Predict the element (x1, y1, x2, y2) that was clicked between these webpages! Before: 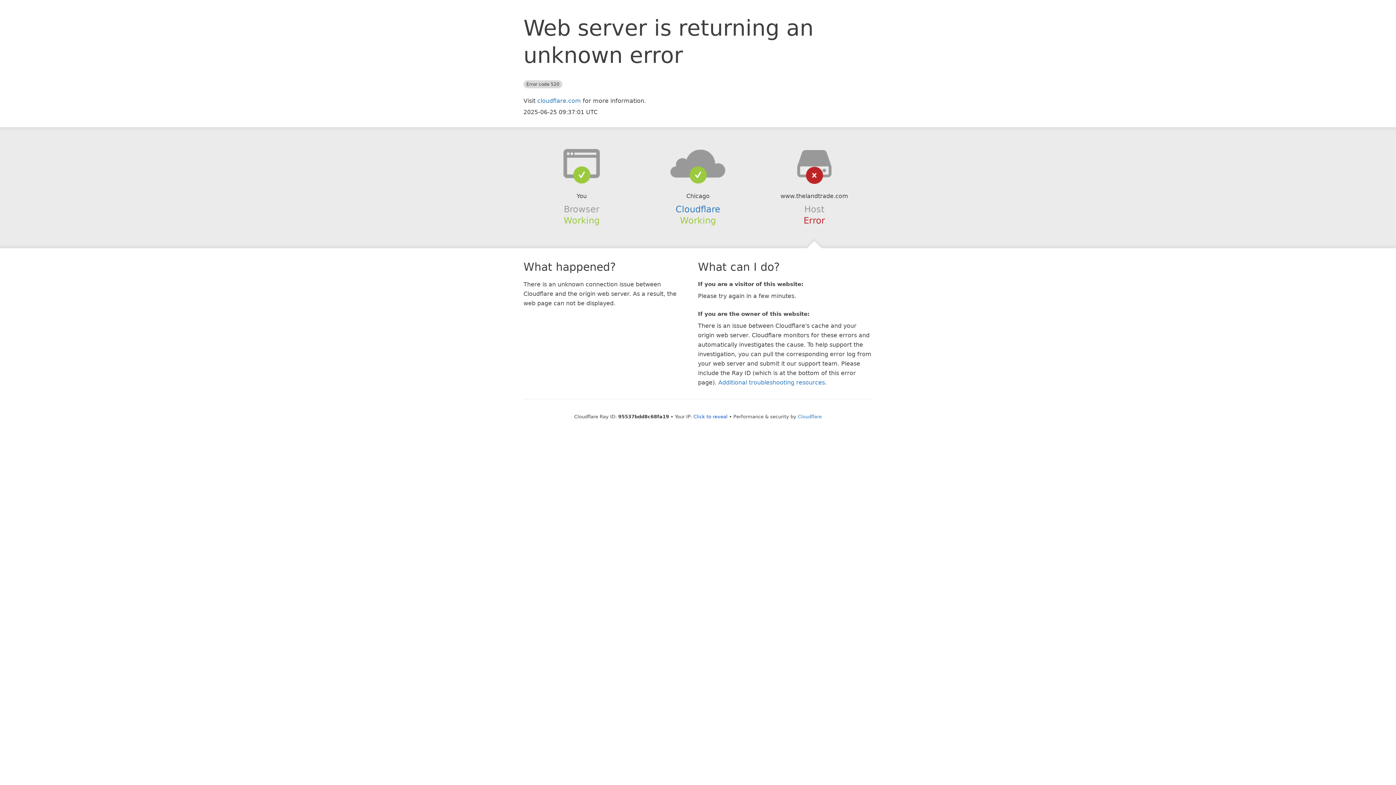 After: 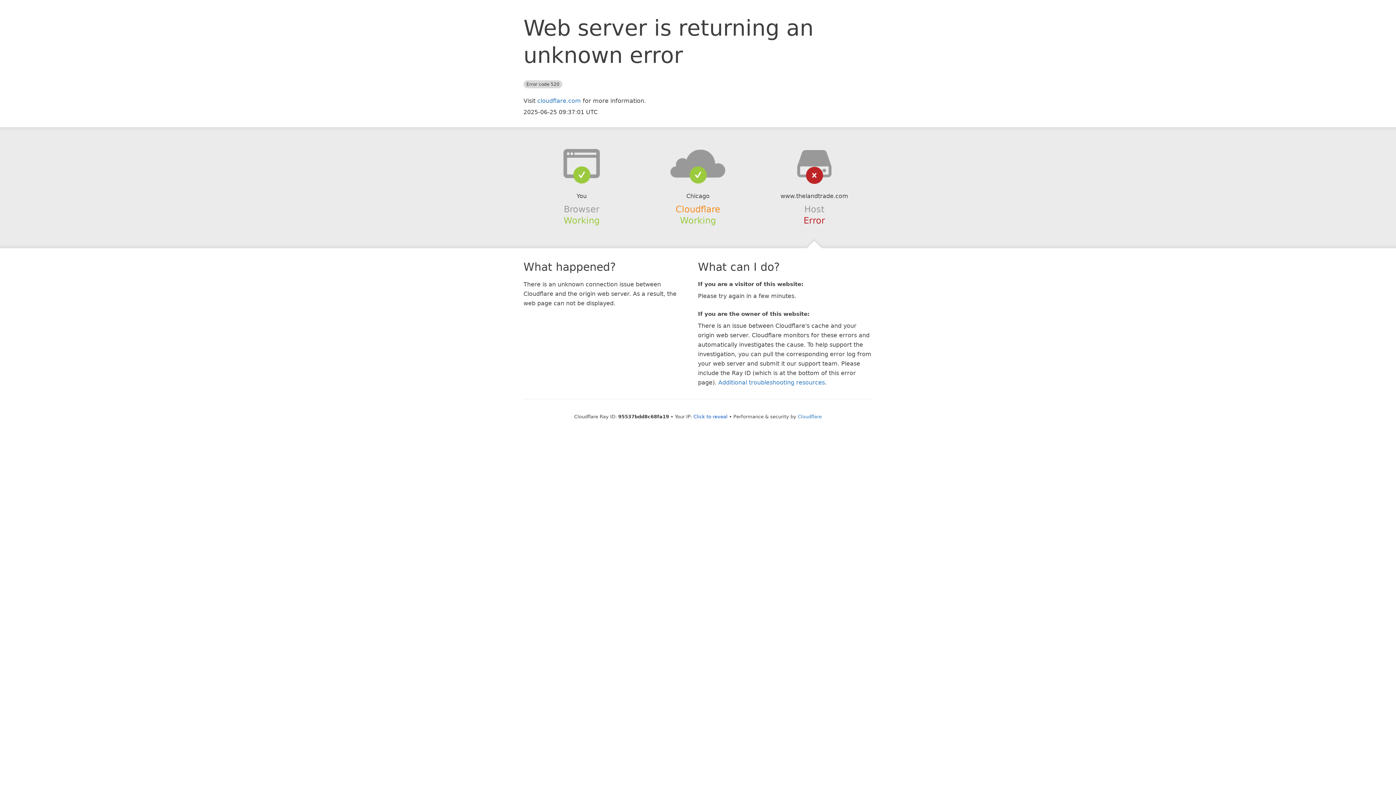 Action: label: Cloudflare bbox: (675, 204, 720, 214)